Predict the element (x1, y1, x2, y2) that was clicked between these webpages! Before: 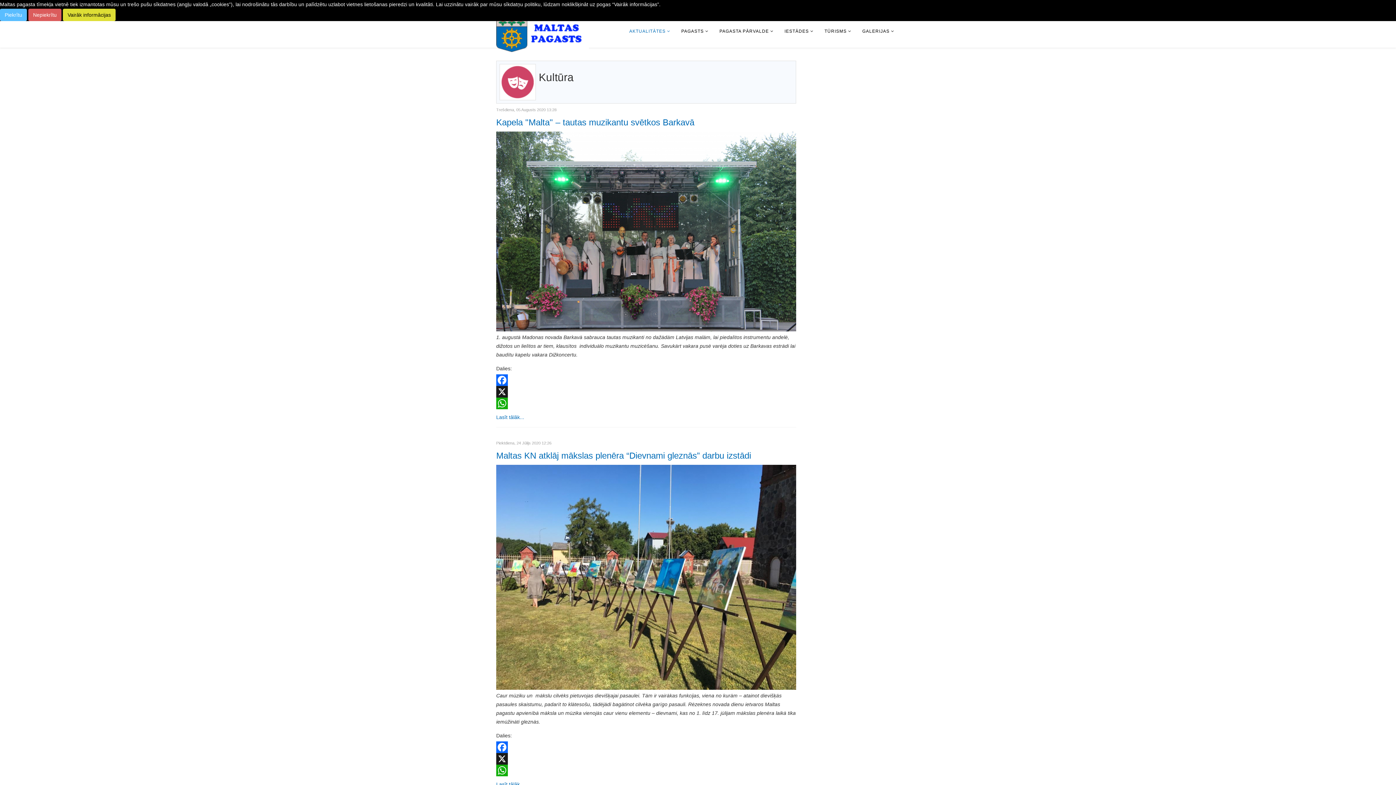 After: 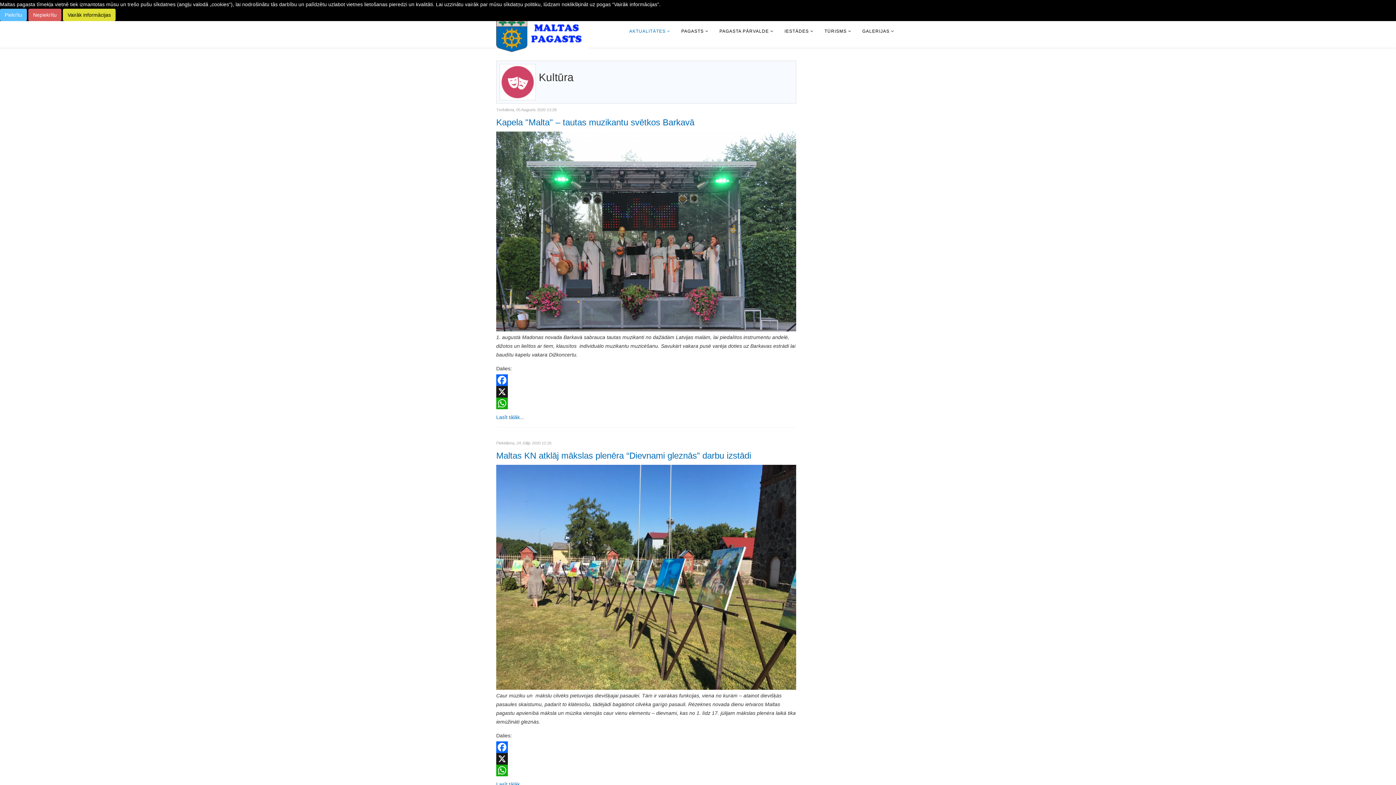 Action: label: Nepiekrītu bbox: (28, 8, 61, 21)